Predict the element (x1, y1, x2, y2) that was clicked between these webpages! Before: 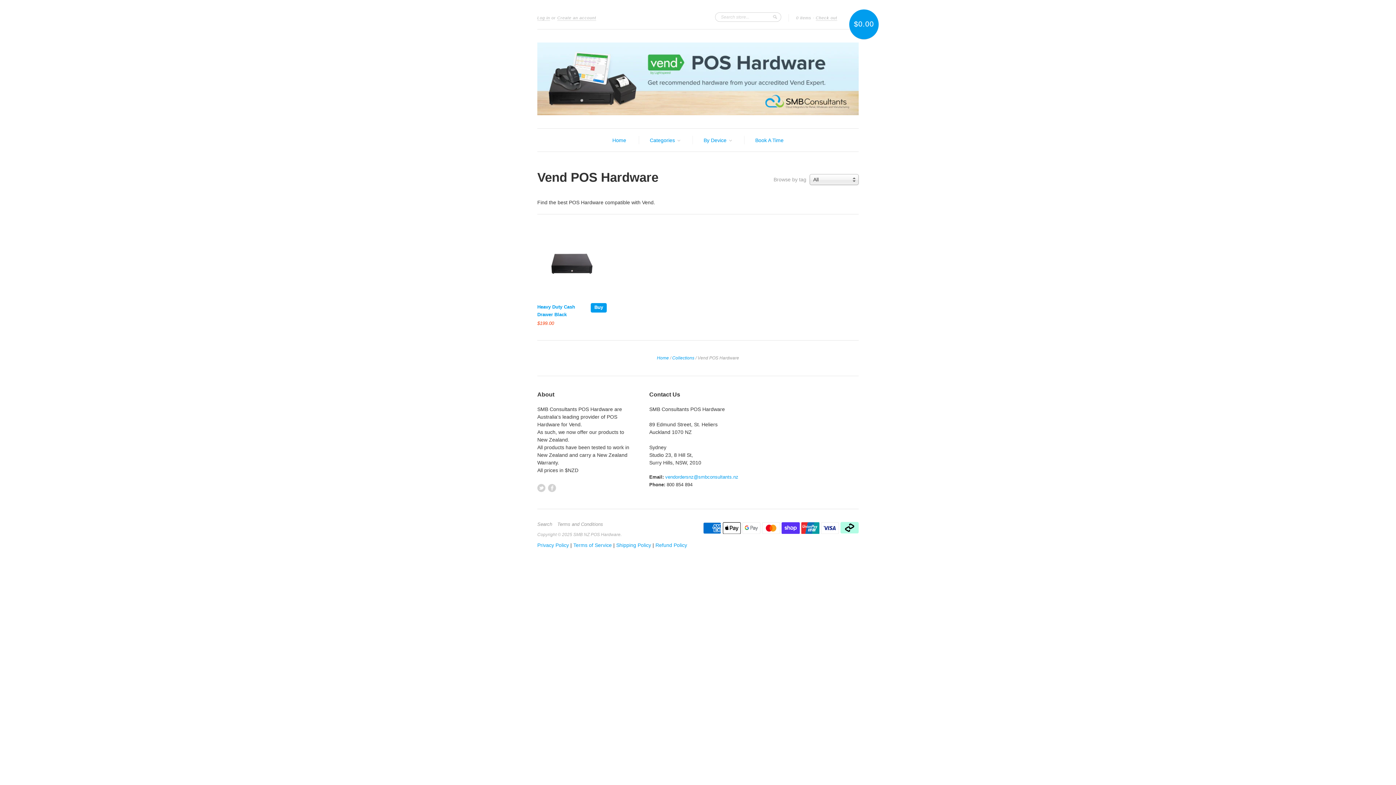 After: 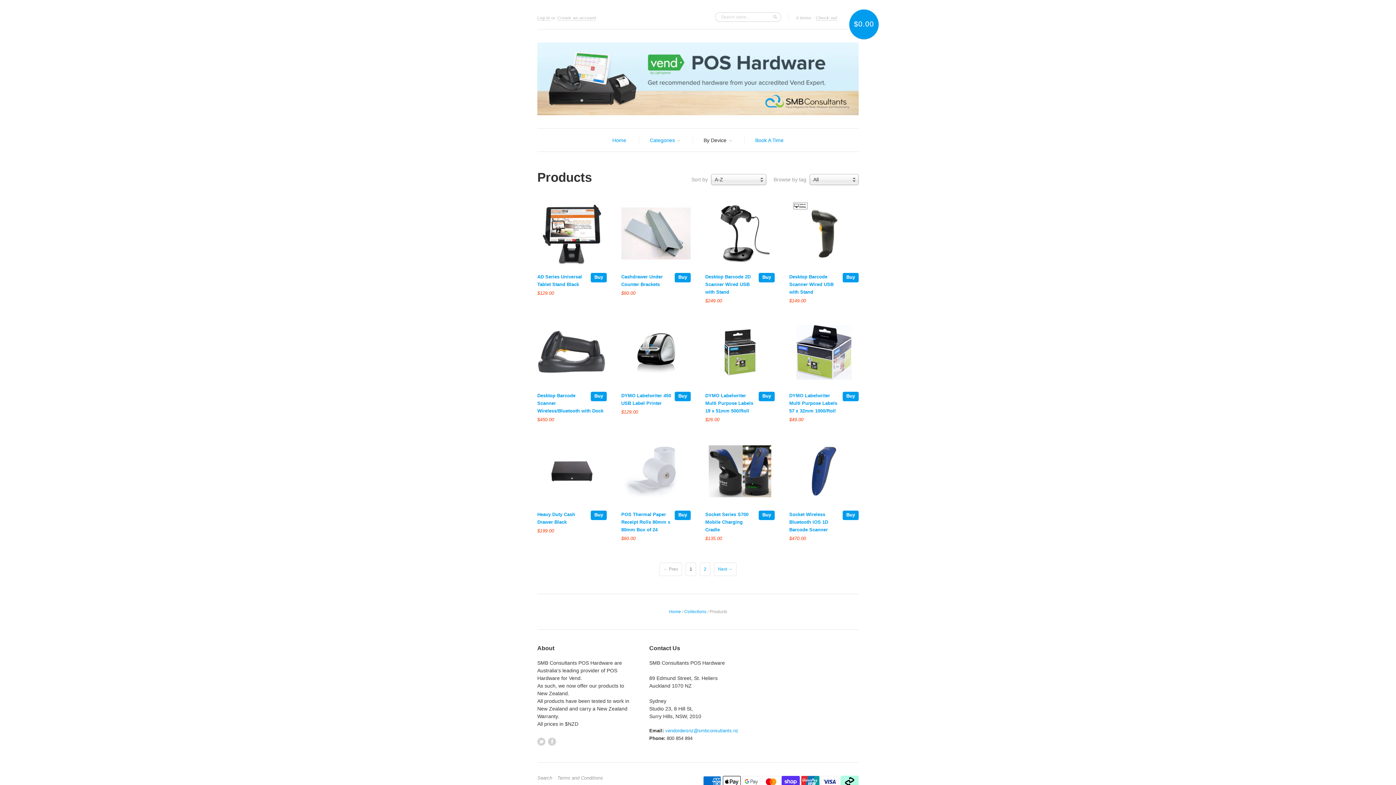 Action: bbox: (703, 136, 731, 144) label: By Device 